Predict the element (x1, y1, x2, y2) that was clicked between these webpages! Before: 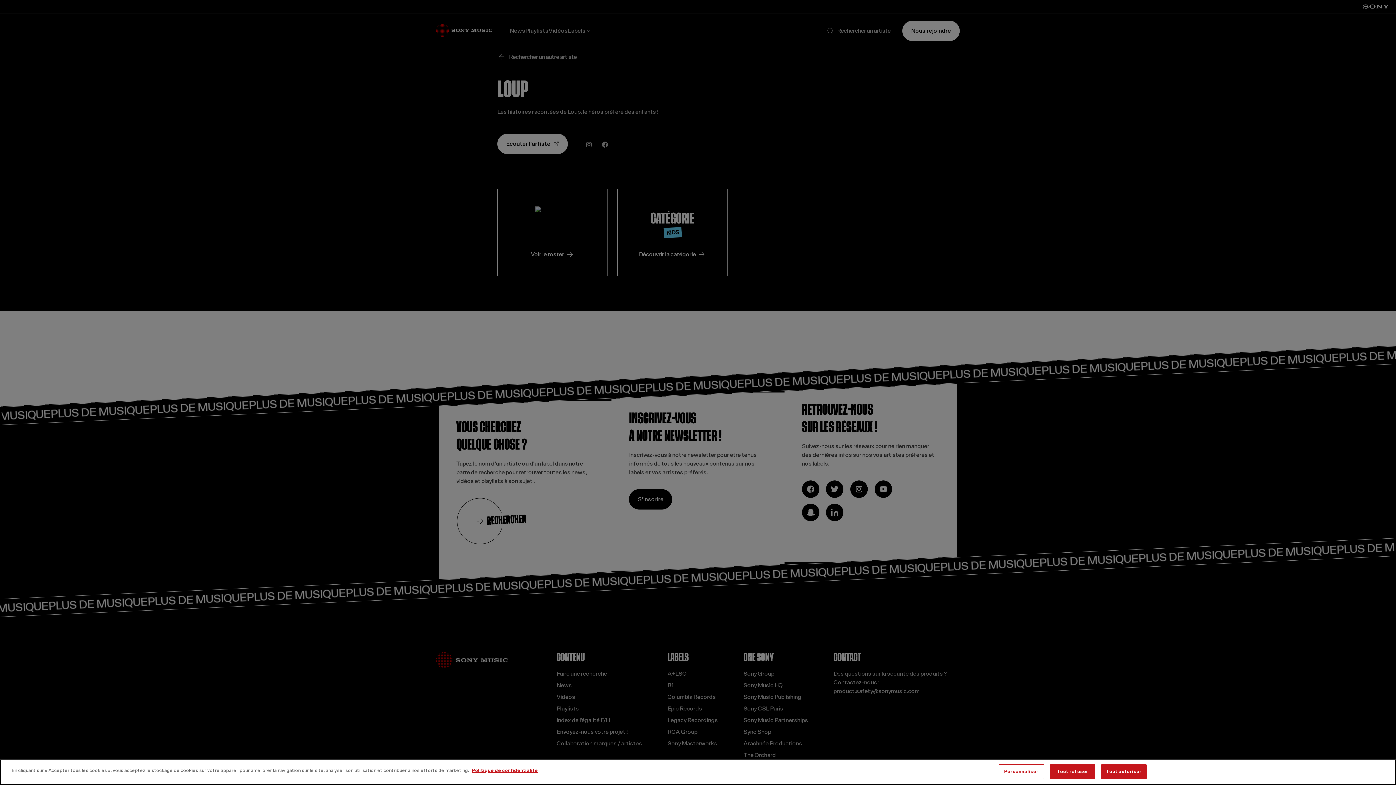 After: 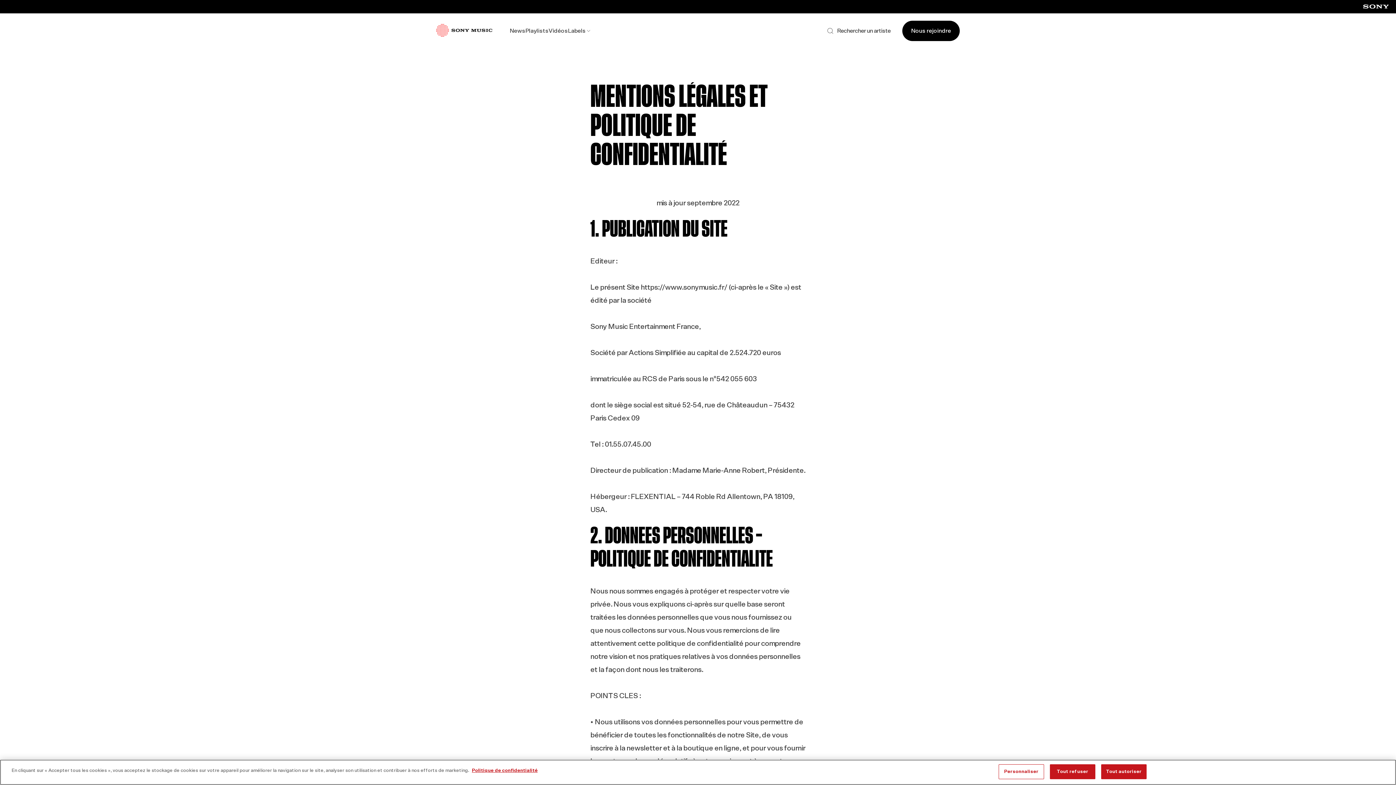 Action: bbox: (472, 768, 537, 773) label: Pour en savoir plus sur la protection de votre vie privée